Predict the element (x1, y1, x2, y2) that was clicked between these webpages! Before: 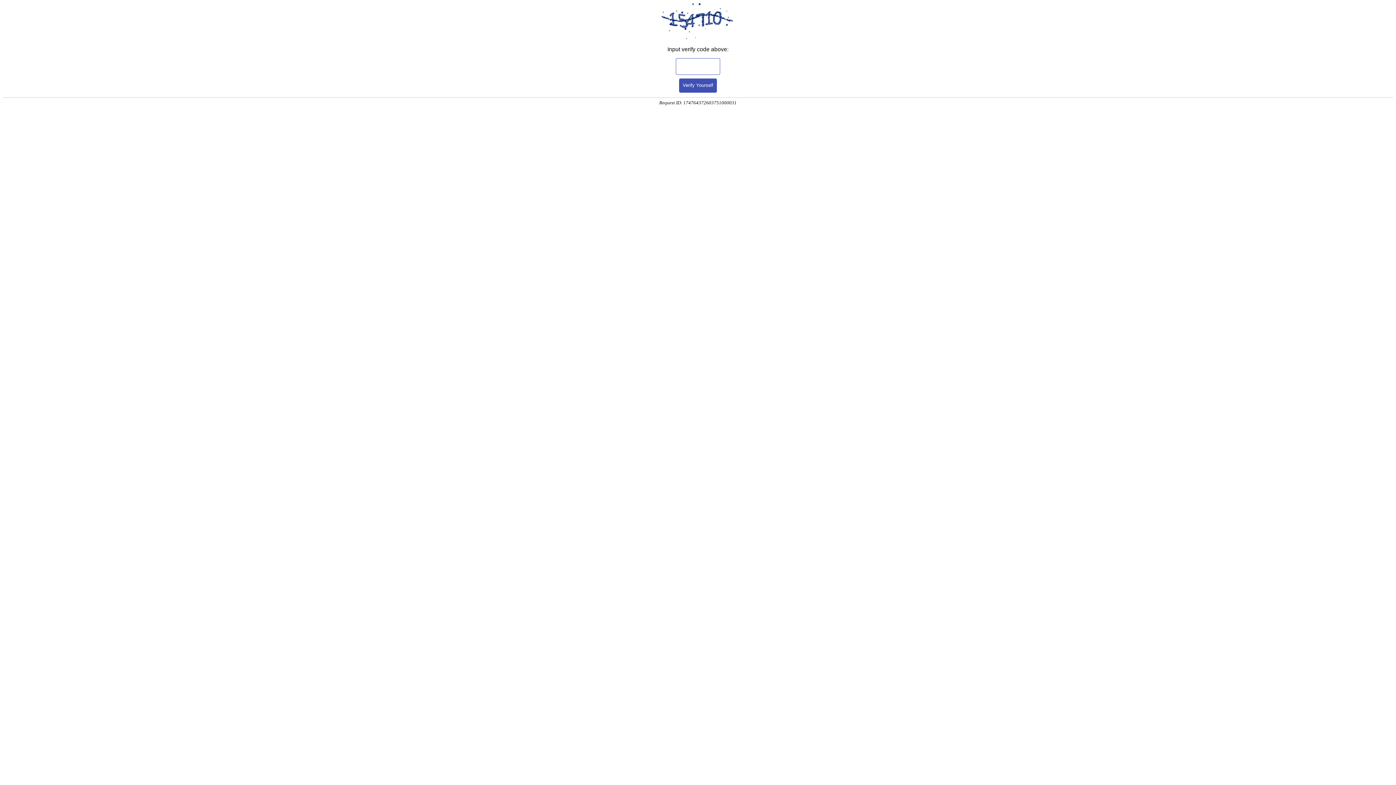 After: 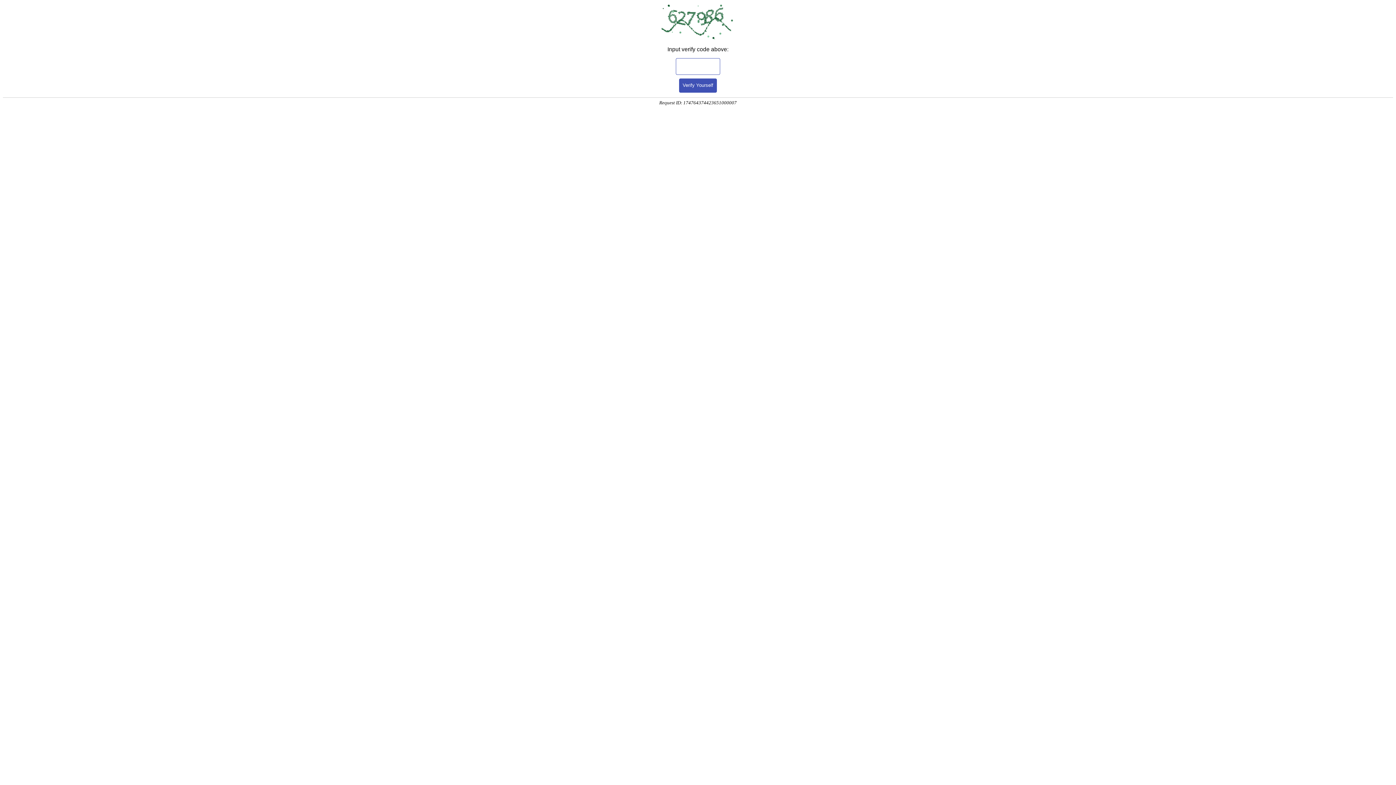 Action: label: Verify Yourself bbox: (679, 78, 717, 92)